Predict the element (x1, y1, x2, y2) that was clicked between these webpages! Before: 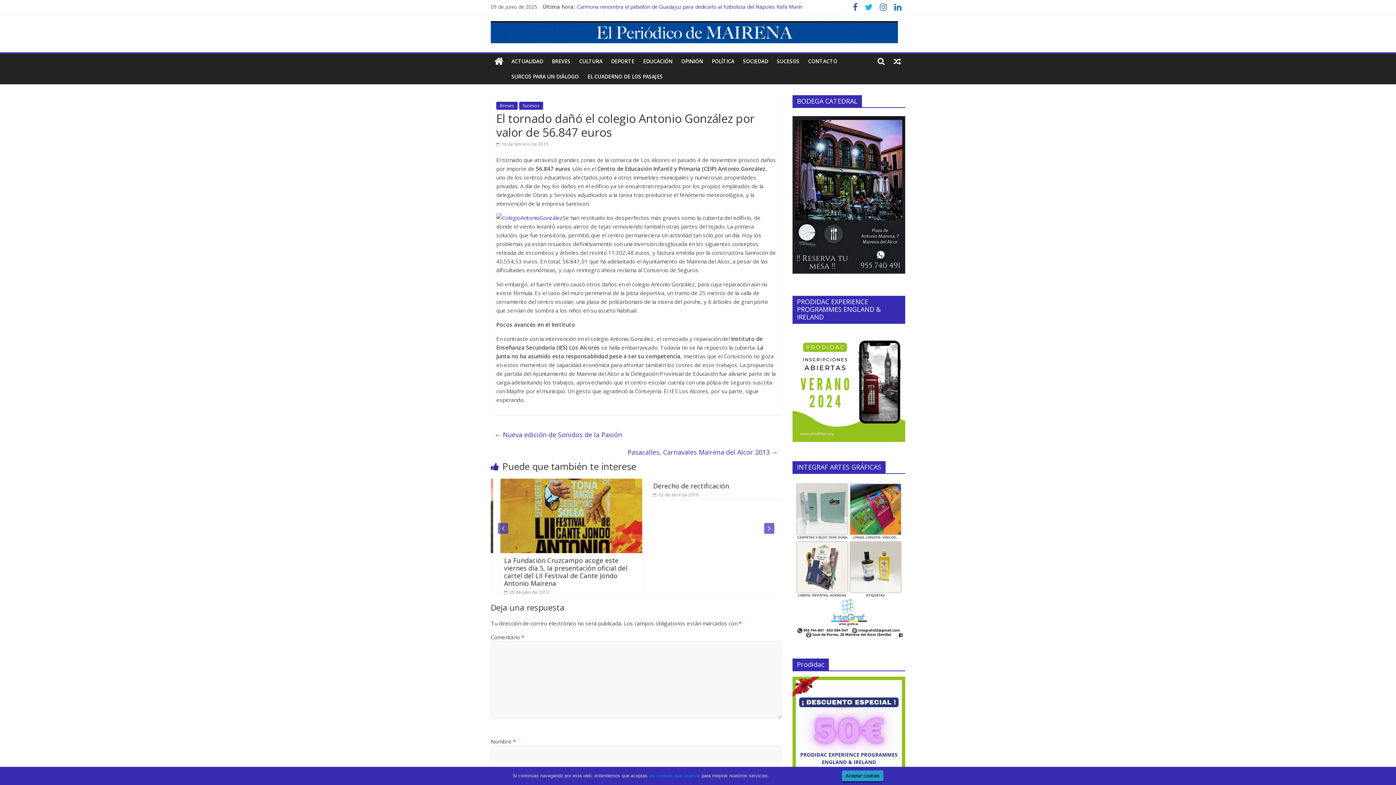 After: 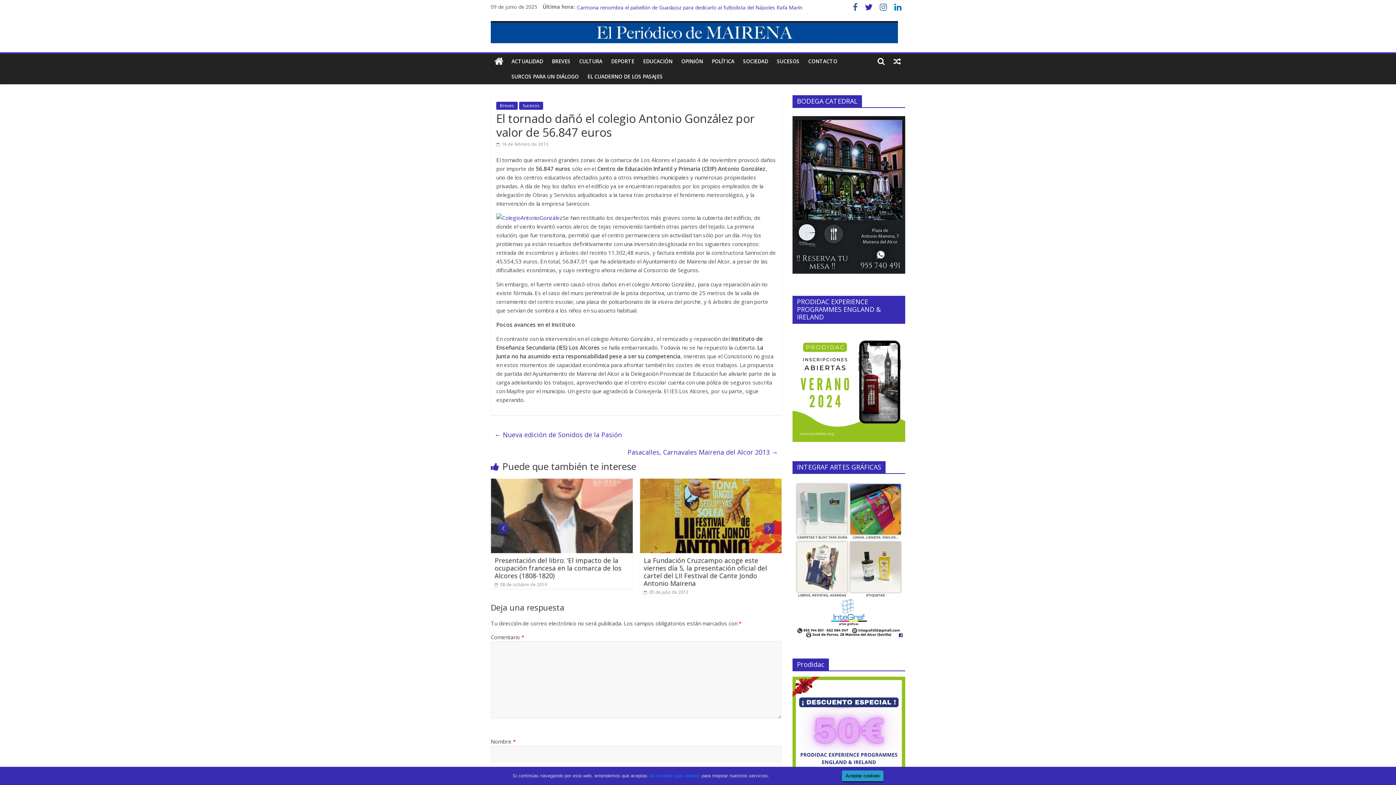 Action: bbox: (861, 4, 876, 11)